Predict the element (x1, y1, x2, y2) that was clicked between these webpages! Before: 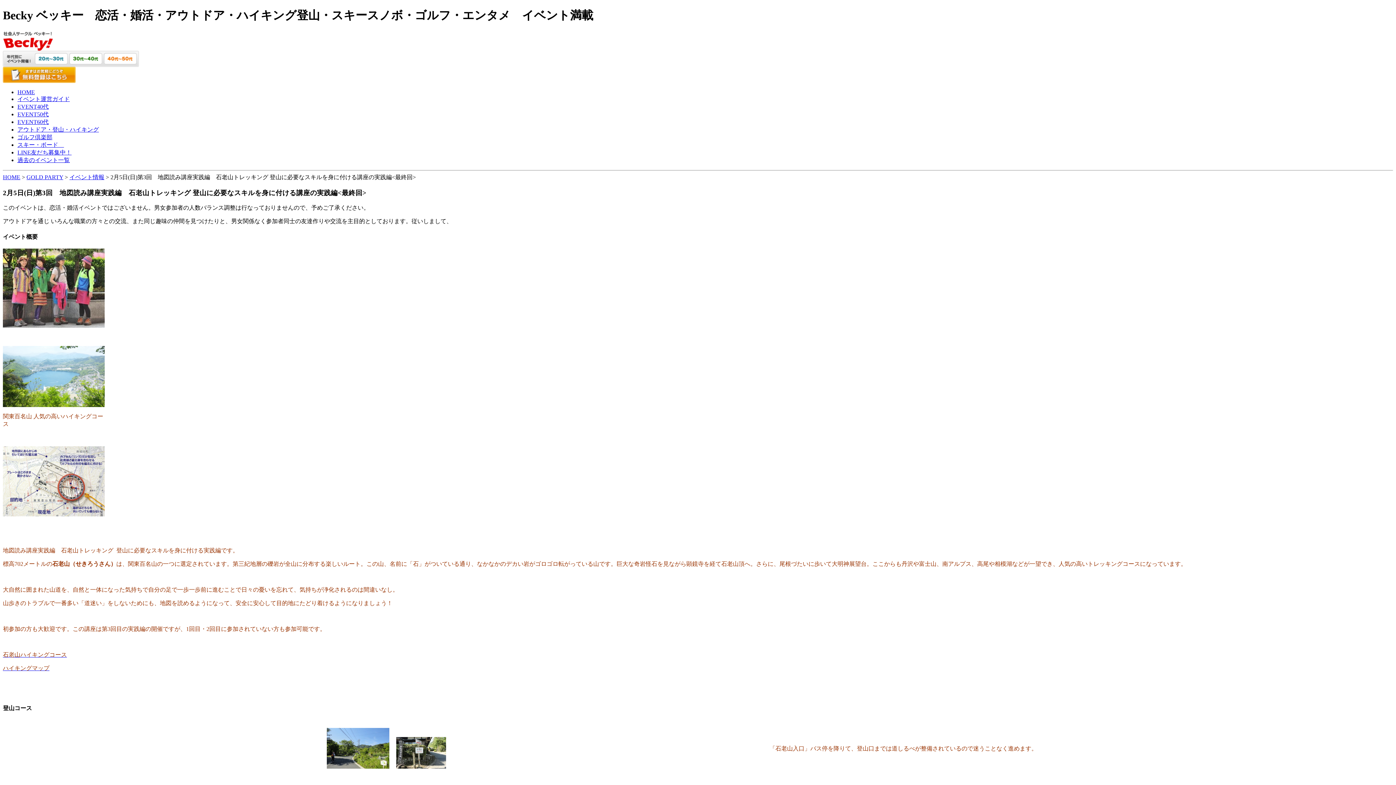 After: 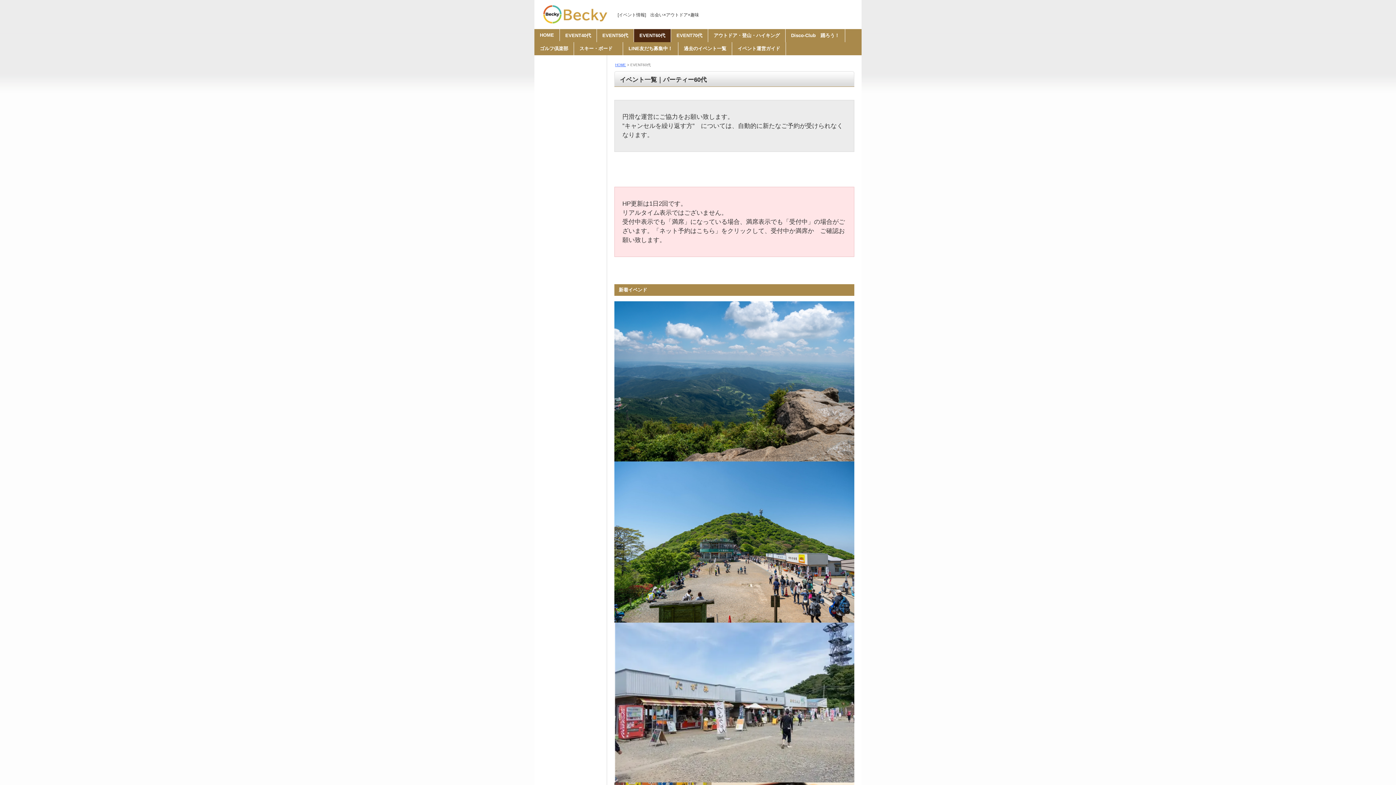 Action: bbox: (17, 118, 48, 125) label: EVENT60代